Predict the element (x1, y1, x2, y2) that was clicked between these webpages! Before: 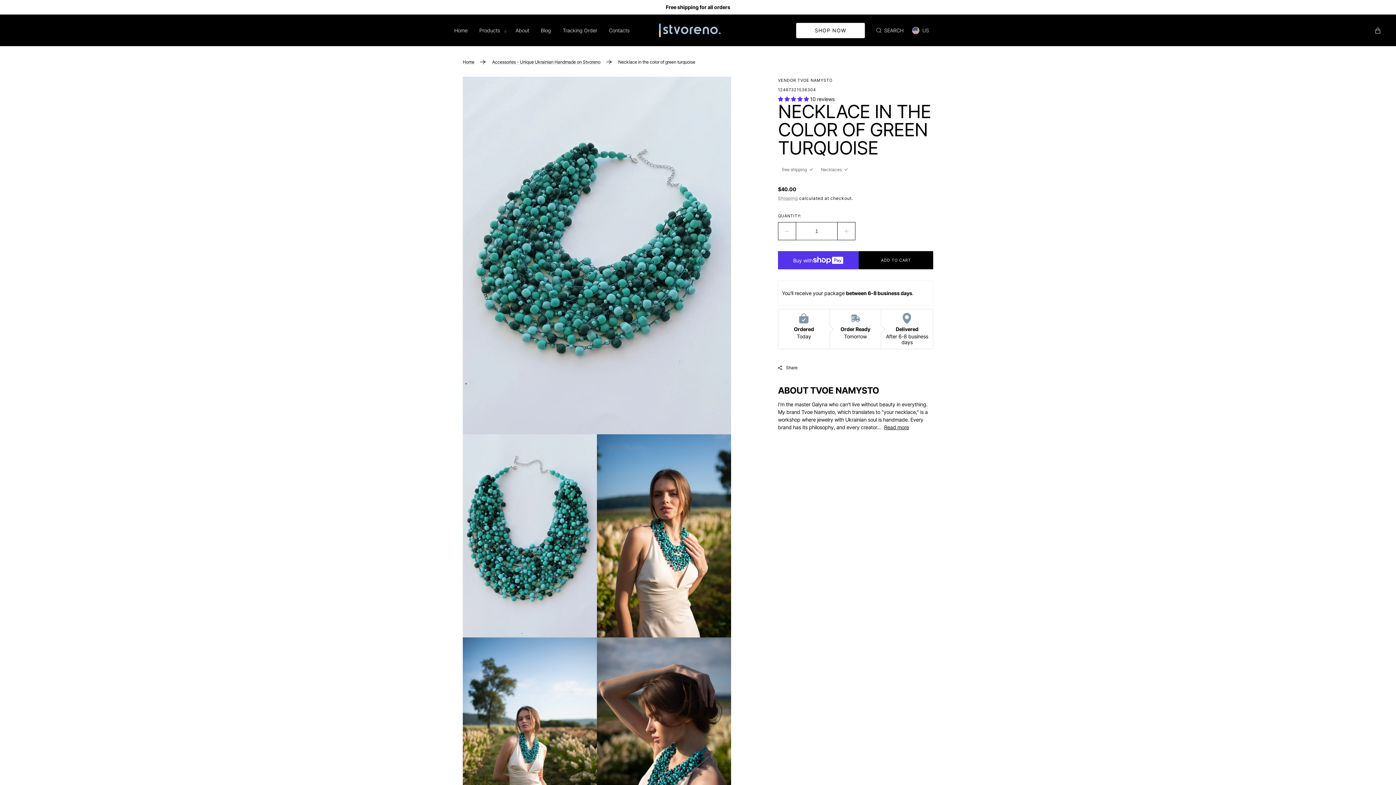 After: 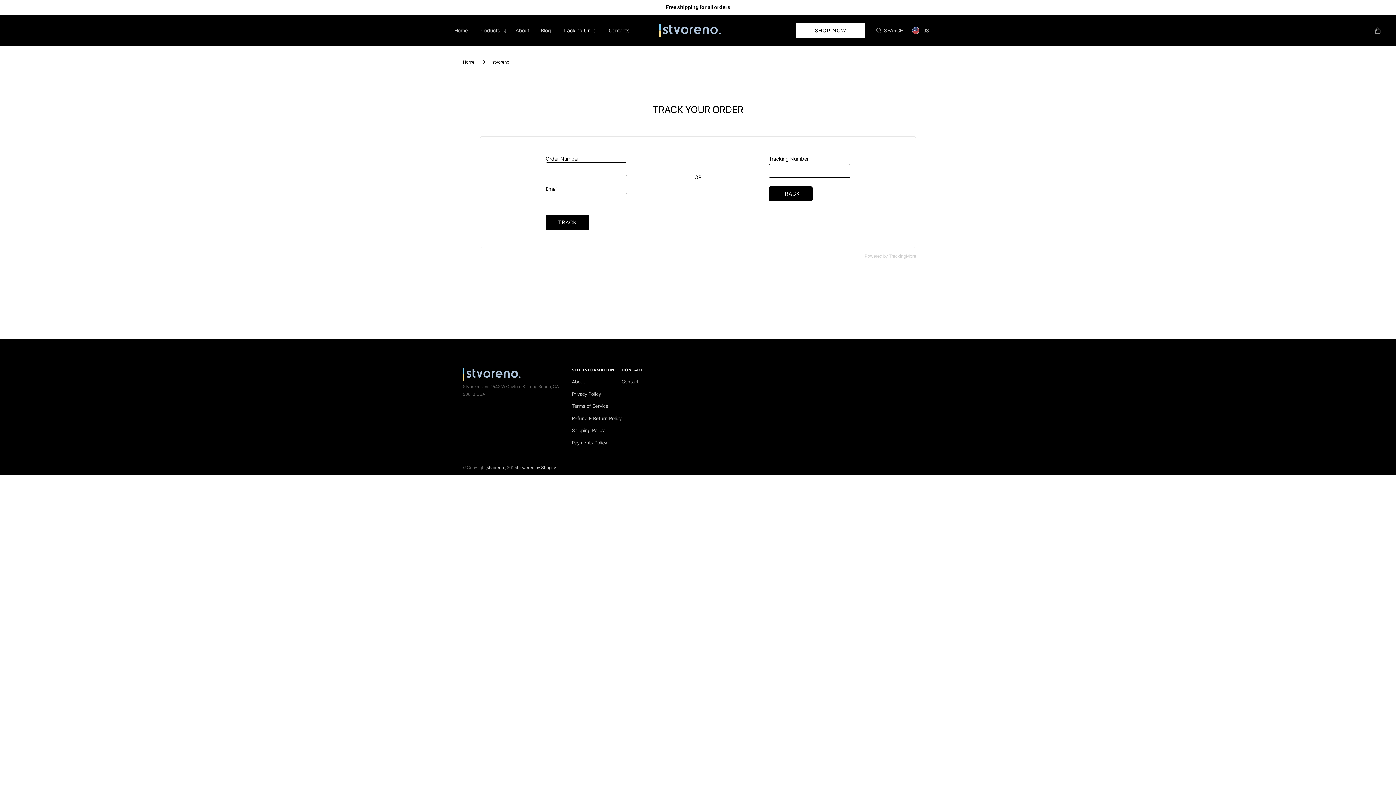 Action: bbox: (556, 20, 603, 40) label: Tracking Order